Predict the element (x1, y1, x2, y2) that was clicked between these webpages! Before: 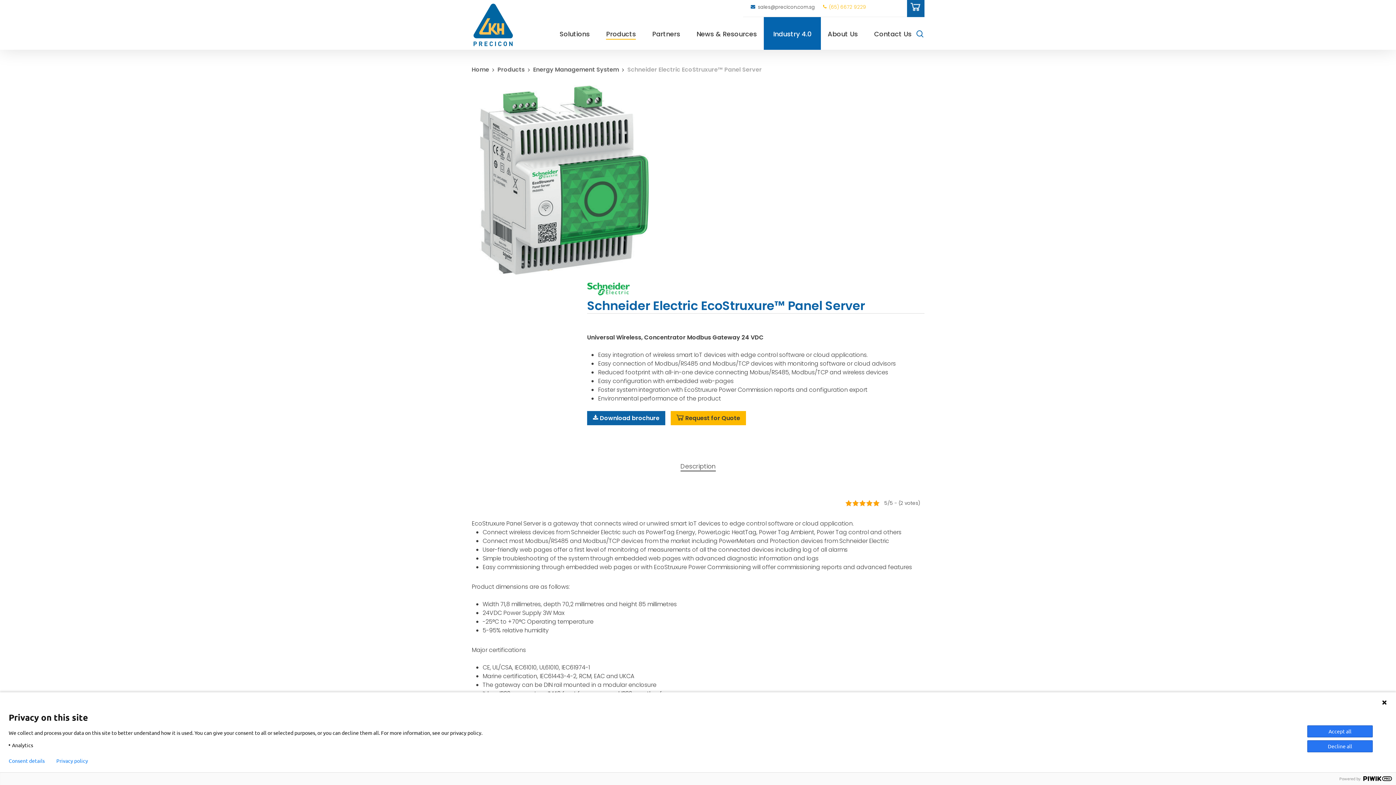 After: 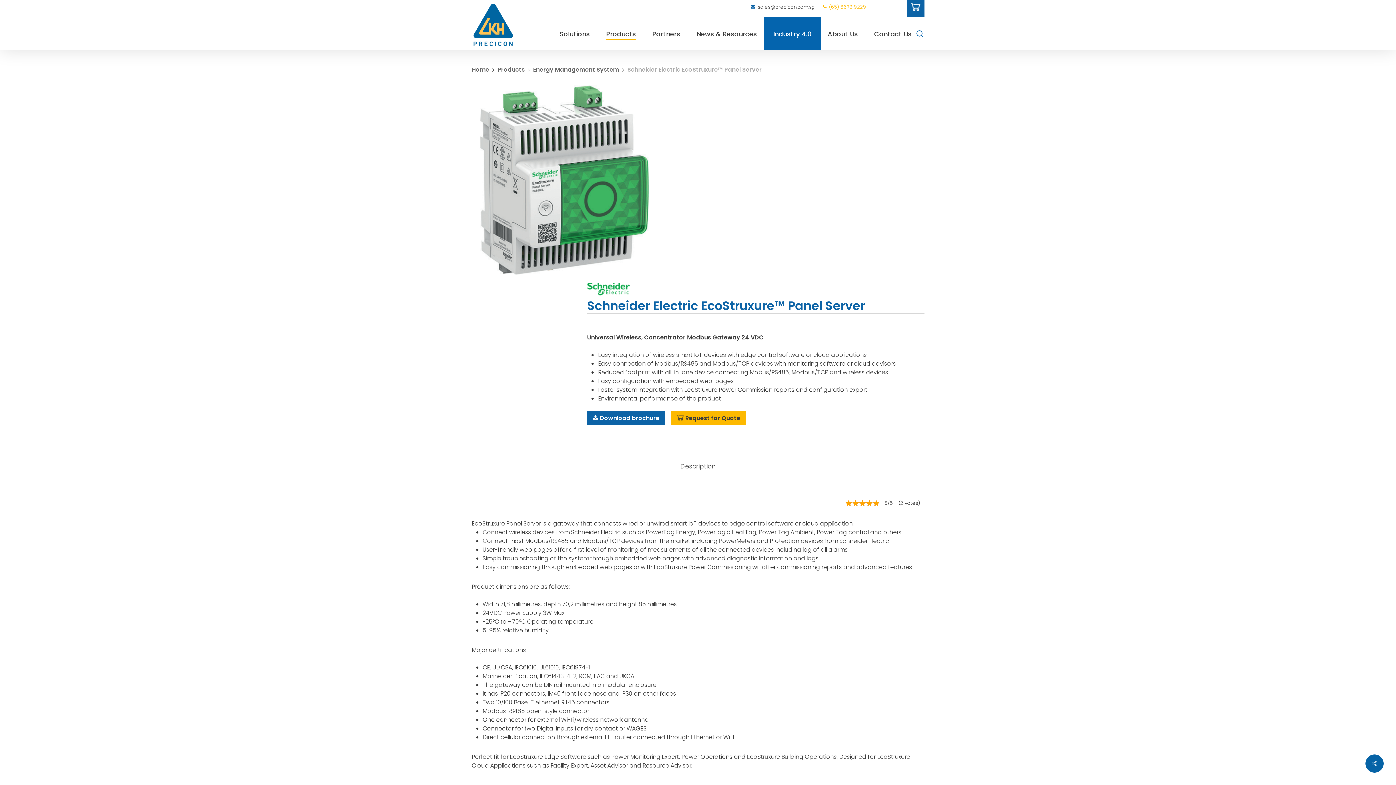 Action: bbox: (1381, 700, 1387, 705)